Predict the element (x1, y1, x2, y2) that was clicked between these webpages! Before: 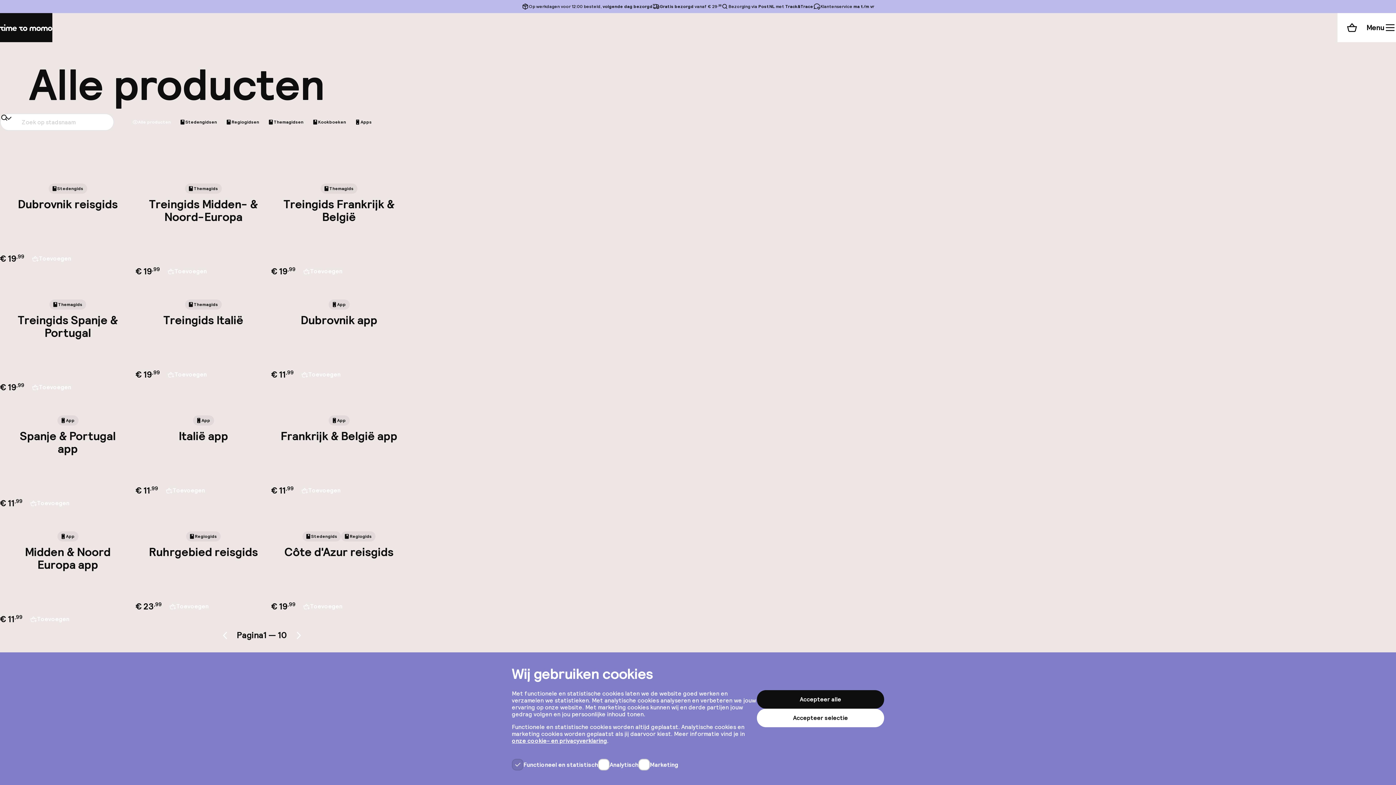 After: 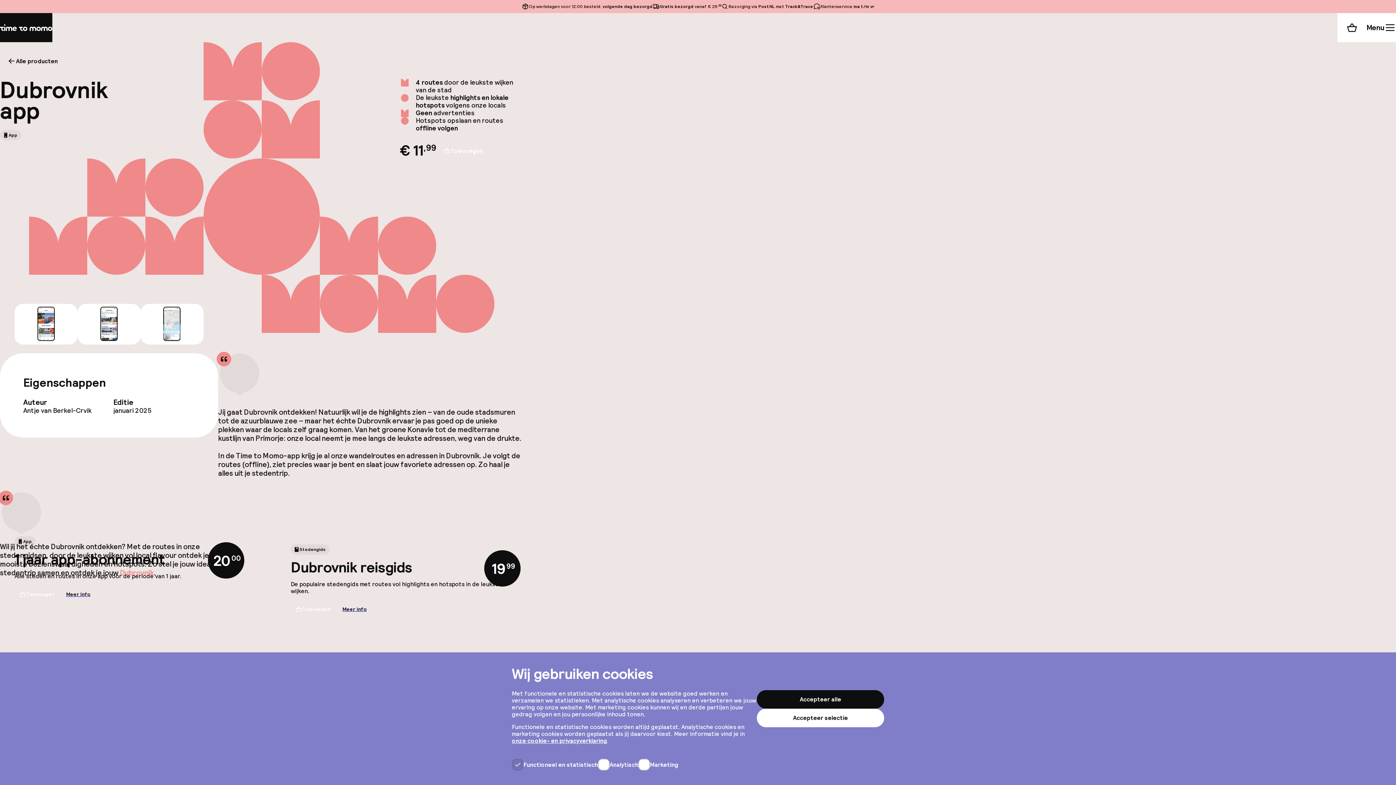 Action: bbox: (271, 261, 406, 364) label: App
Dubrovnik app